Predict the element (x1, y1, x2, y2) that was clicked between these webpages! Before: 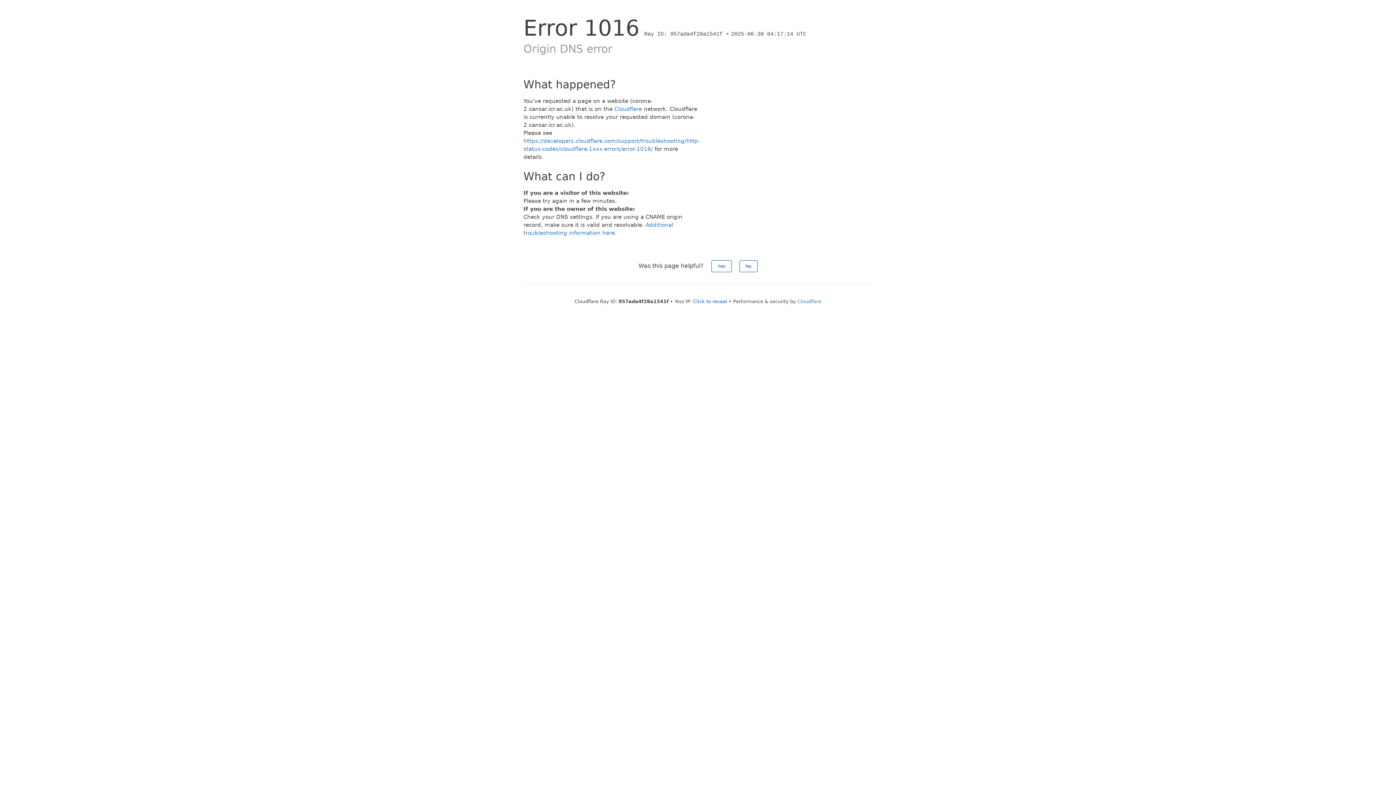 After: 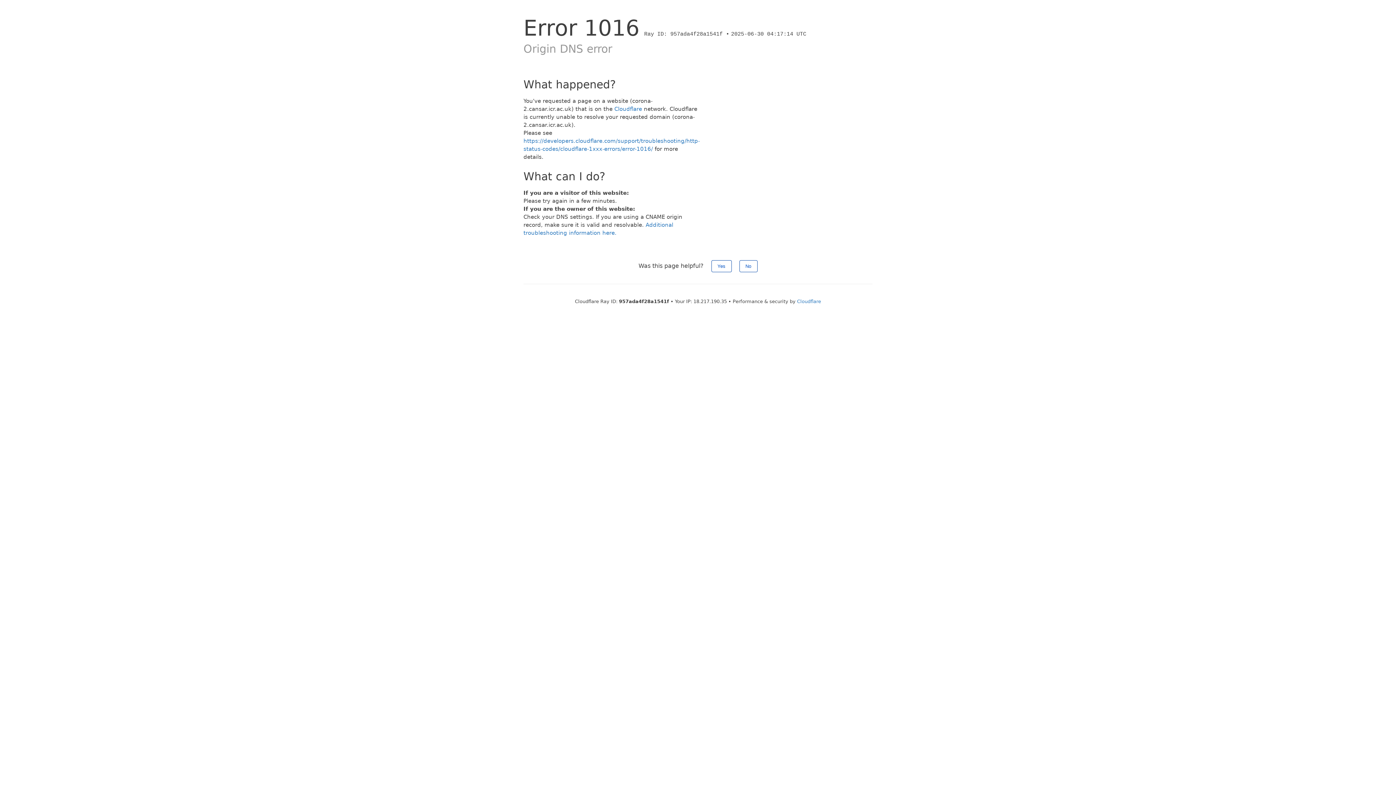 Action: bbox: (693, 298, 727, 304) label: Click to reveal